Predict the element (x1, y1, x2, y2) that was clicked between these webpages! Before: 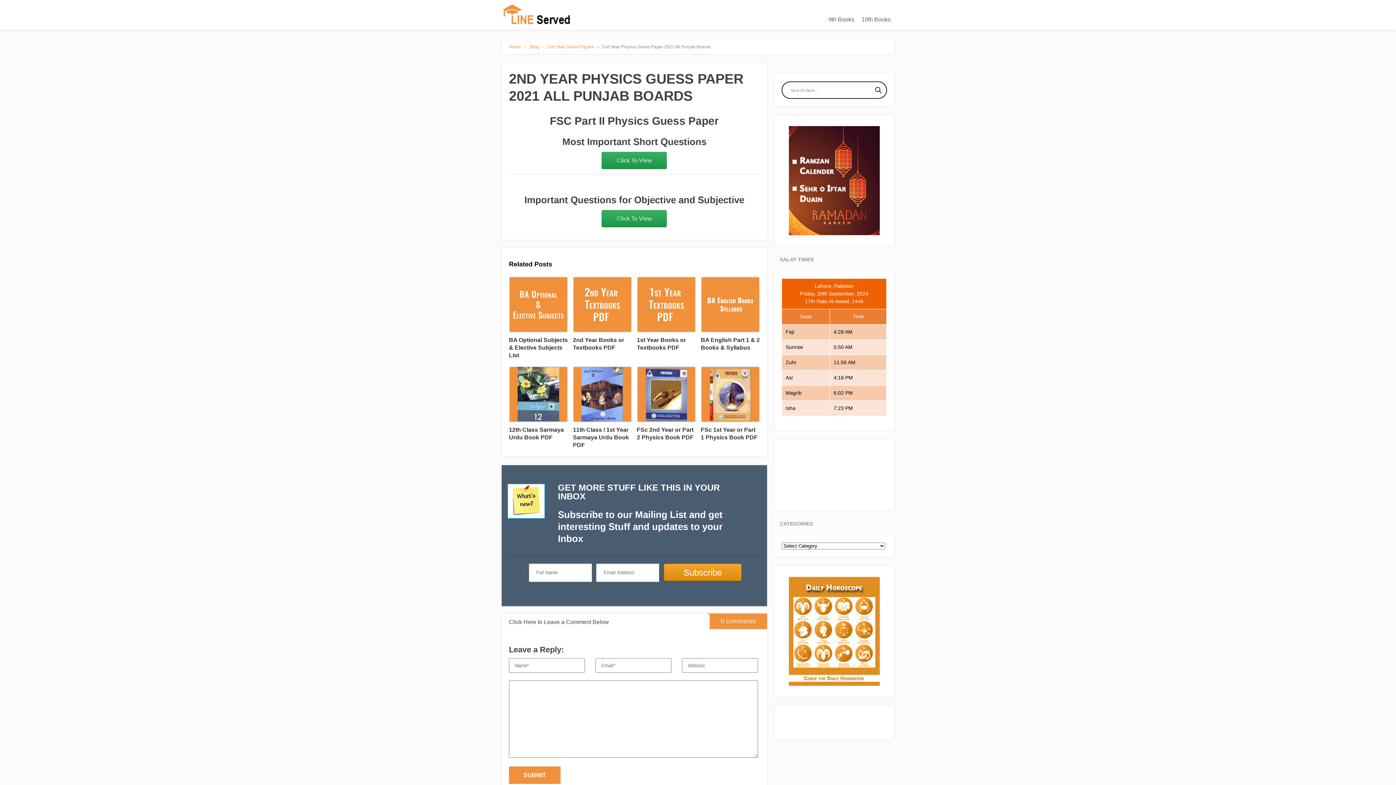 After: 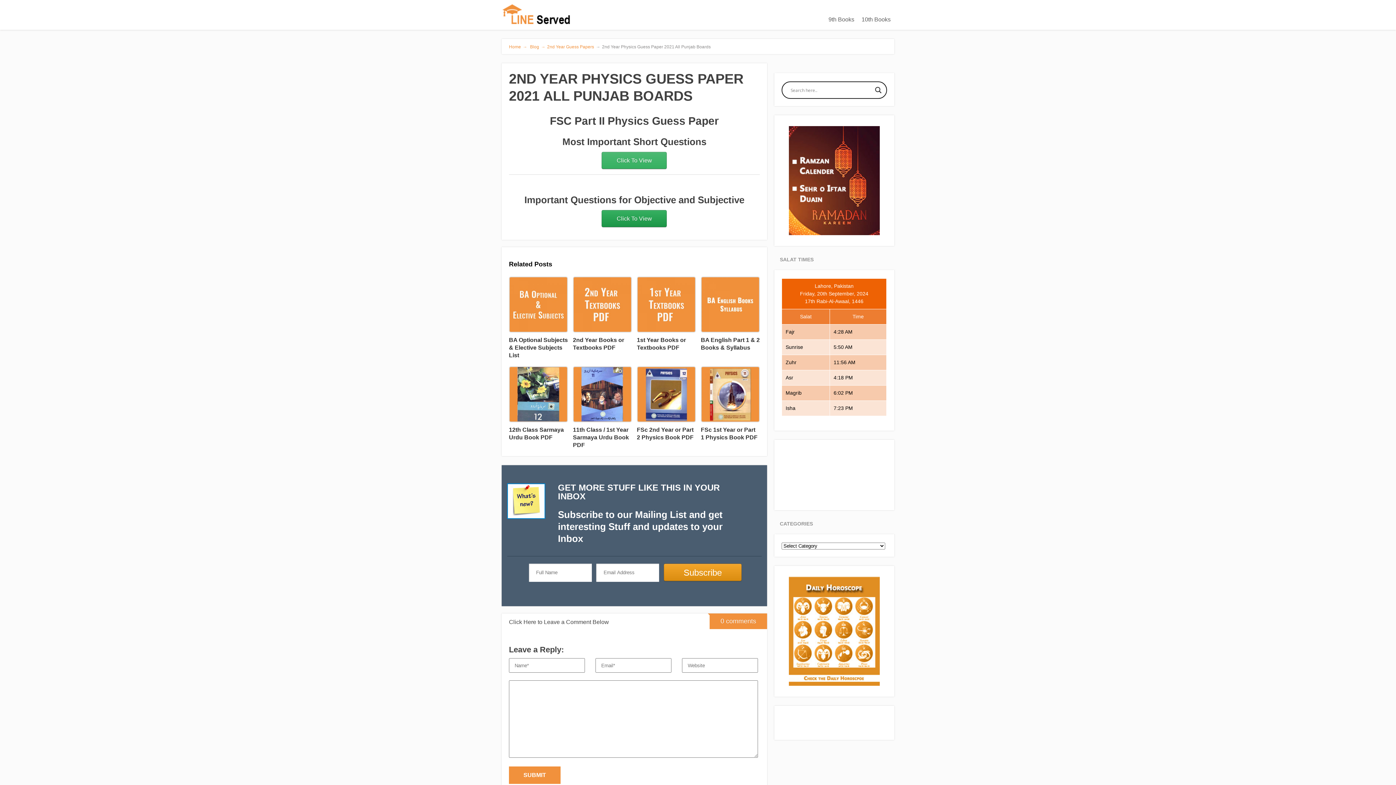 Action: bbox: (601, 152, 667, 169) label: Click To View